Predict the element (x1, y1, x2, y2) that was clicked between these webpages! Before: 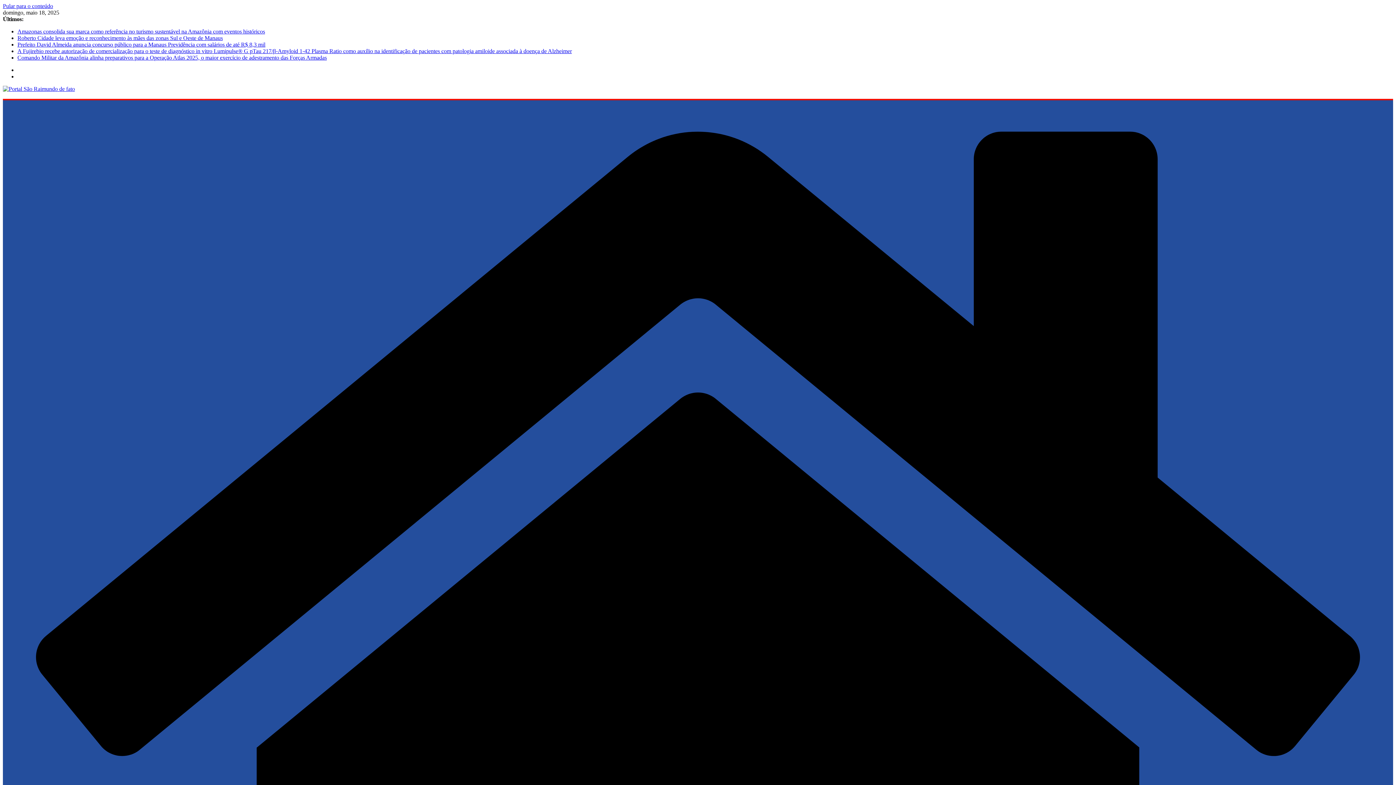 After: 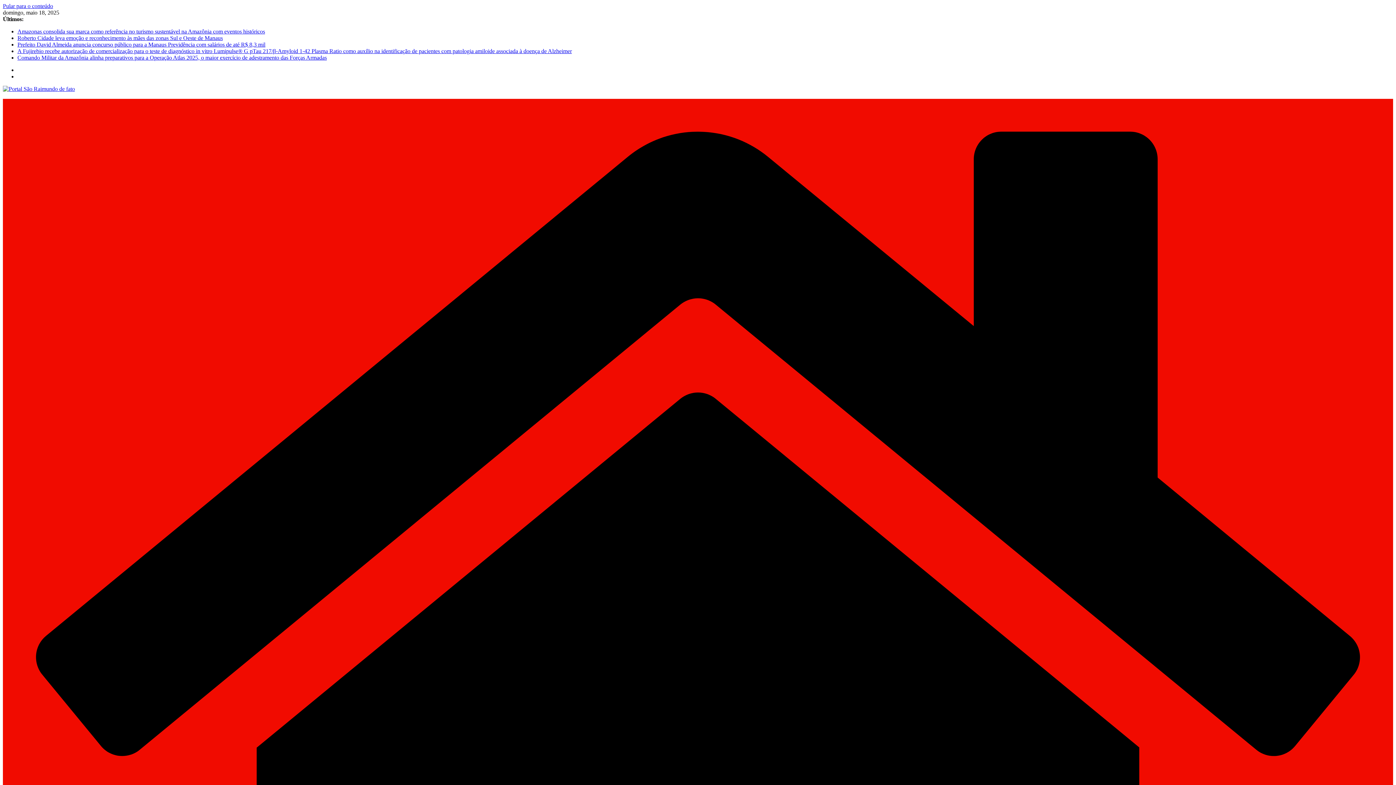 Action: bbox: (2, 85, 74, 92)